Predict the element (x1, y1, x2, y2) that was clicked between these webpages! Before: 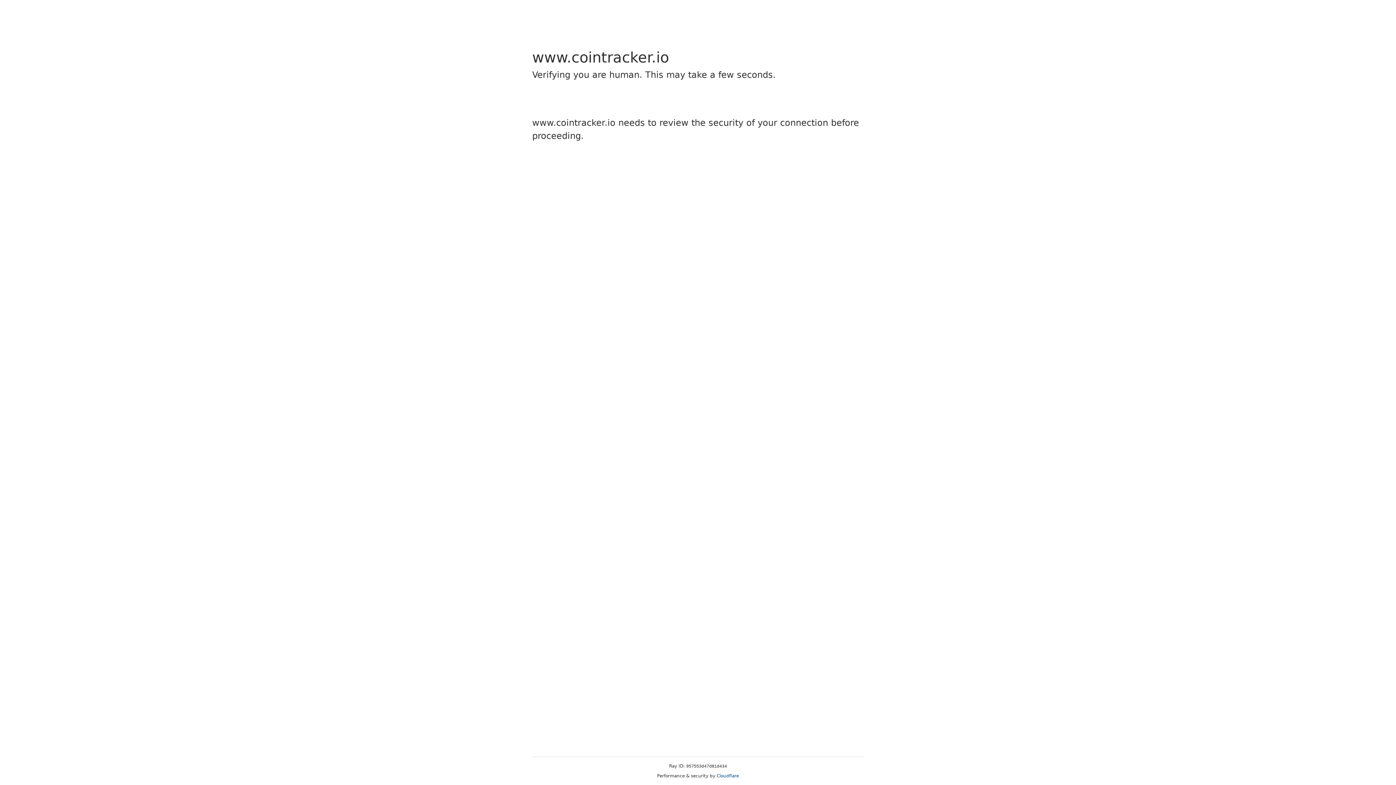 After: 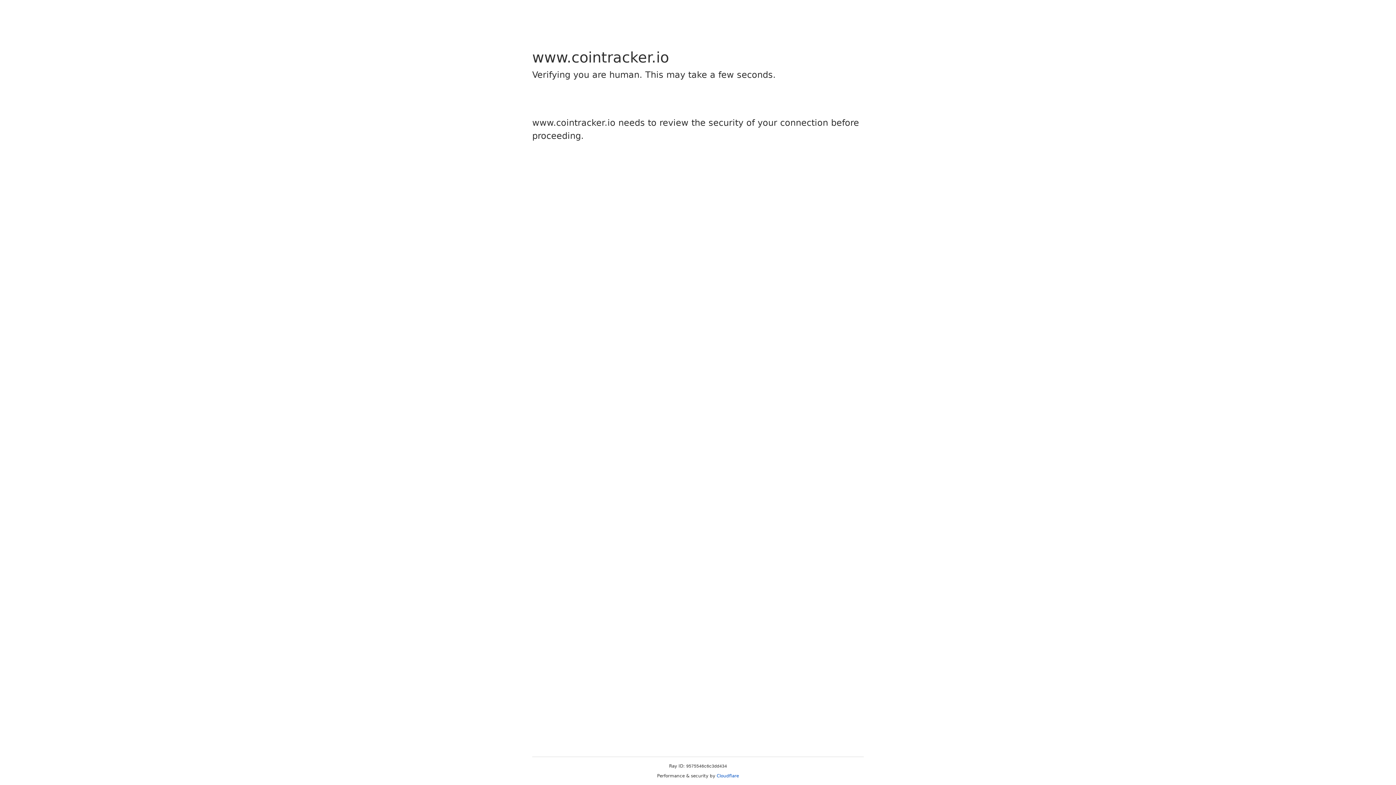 Action: label: Cloudflare bbox: (716, 773, 739, 778)